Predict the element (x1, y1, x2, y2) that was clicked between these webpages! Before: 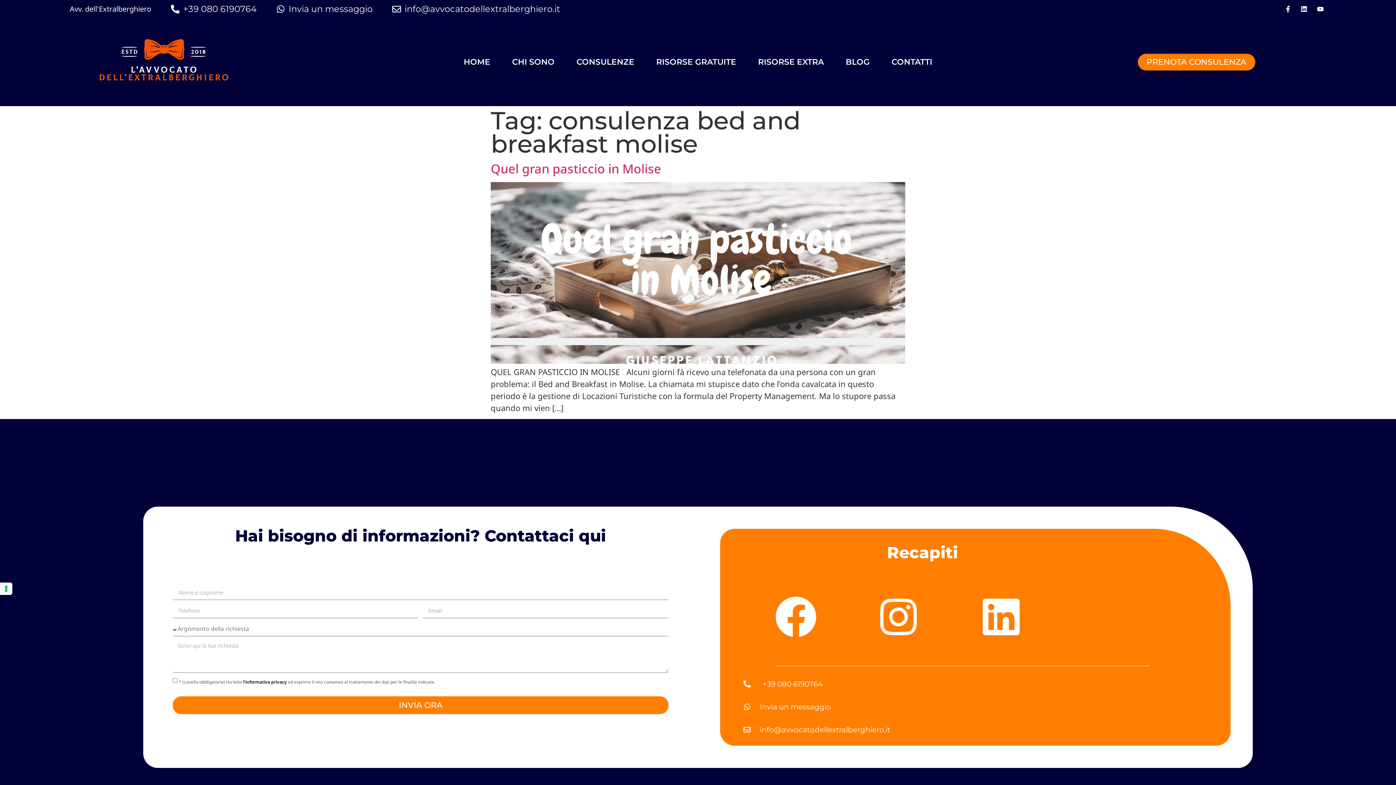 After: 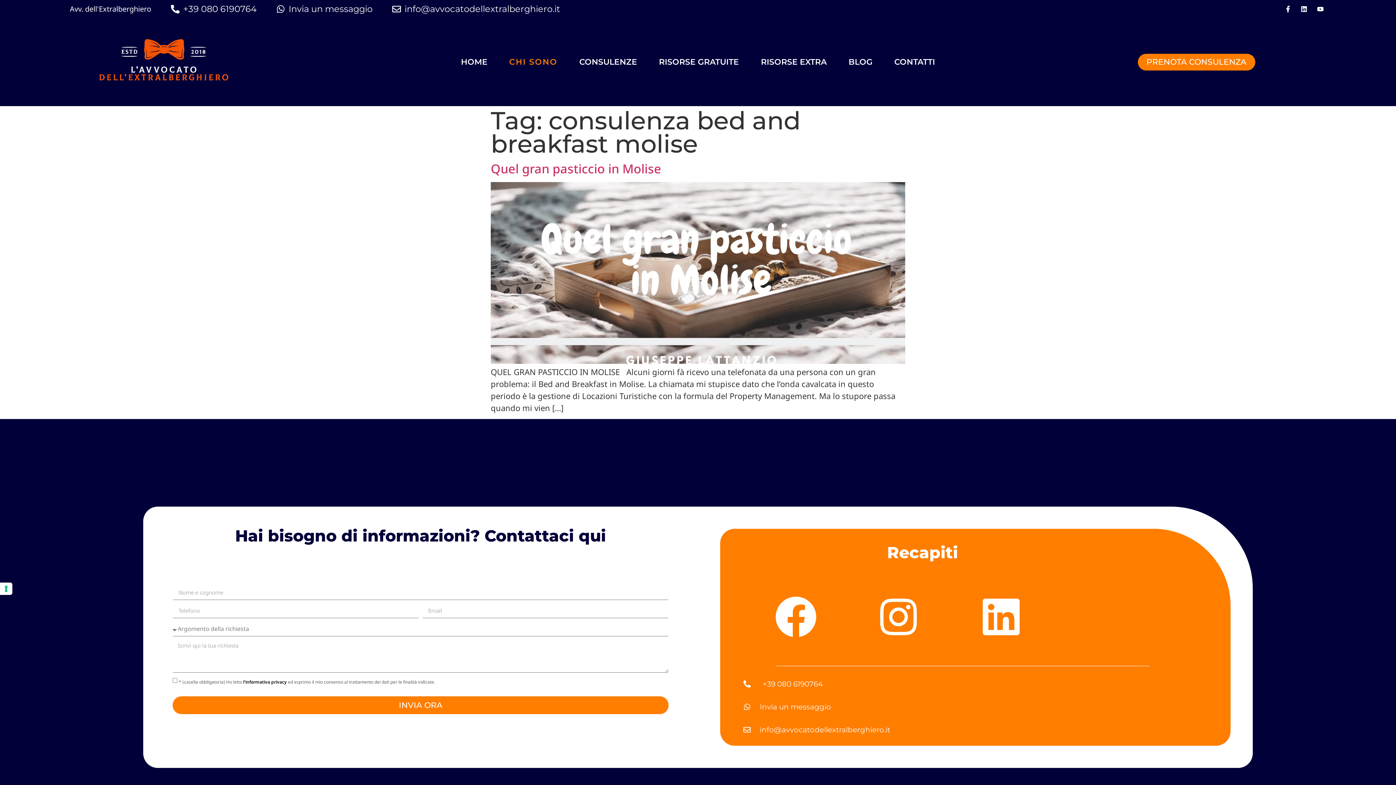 Action: label: CHI SONO bbox: (501, 47, 565, 76)